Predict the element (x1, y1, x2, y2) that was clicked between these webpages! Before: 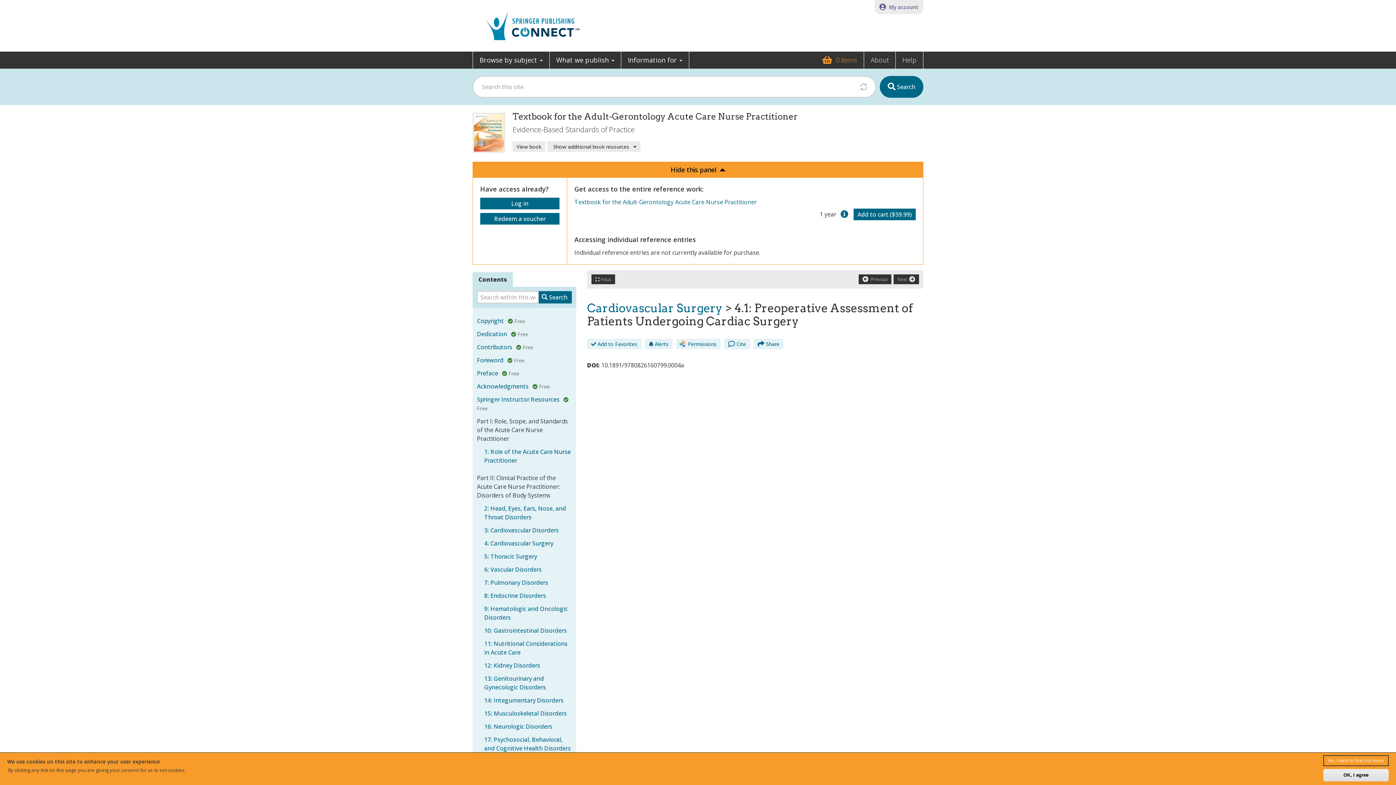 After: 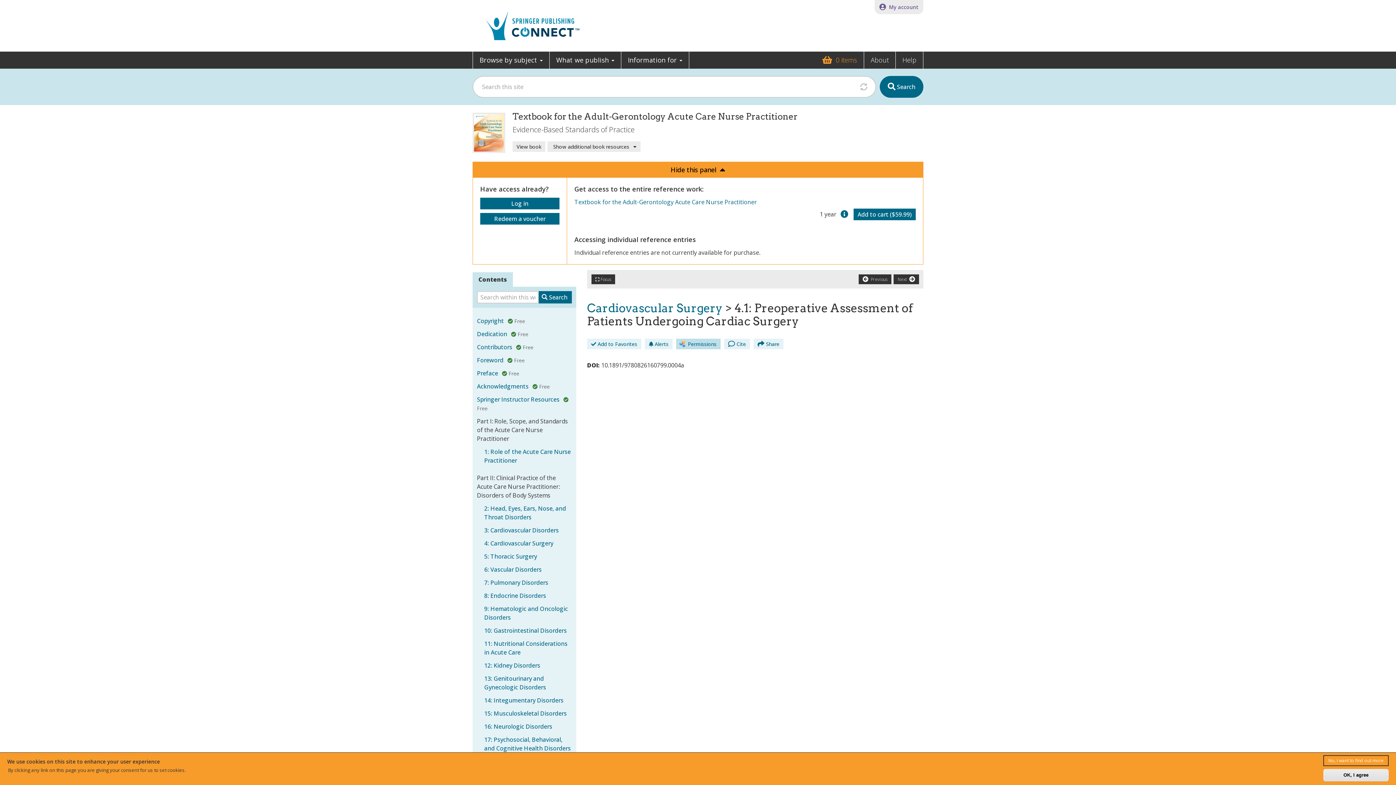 Action: label: Permissions bbox: (676, 338, 720, 349)